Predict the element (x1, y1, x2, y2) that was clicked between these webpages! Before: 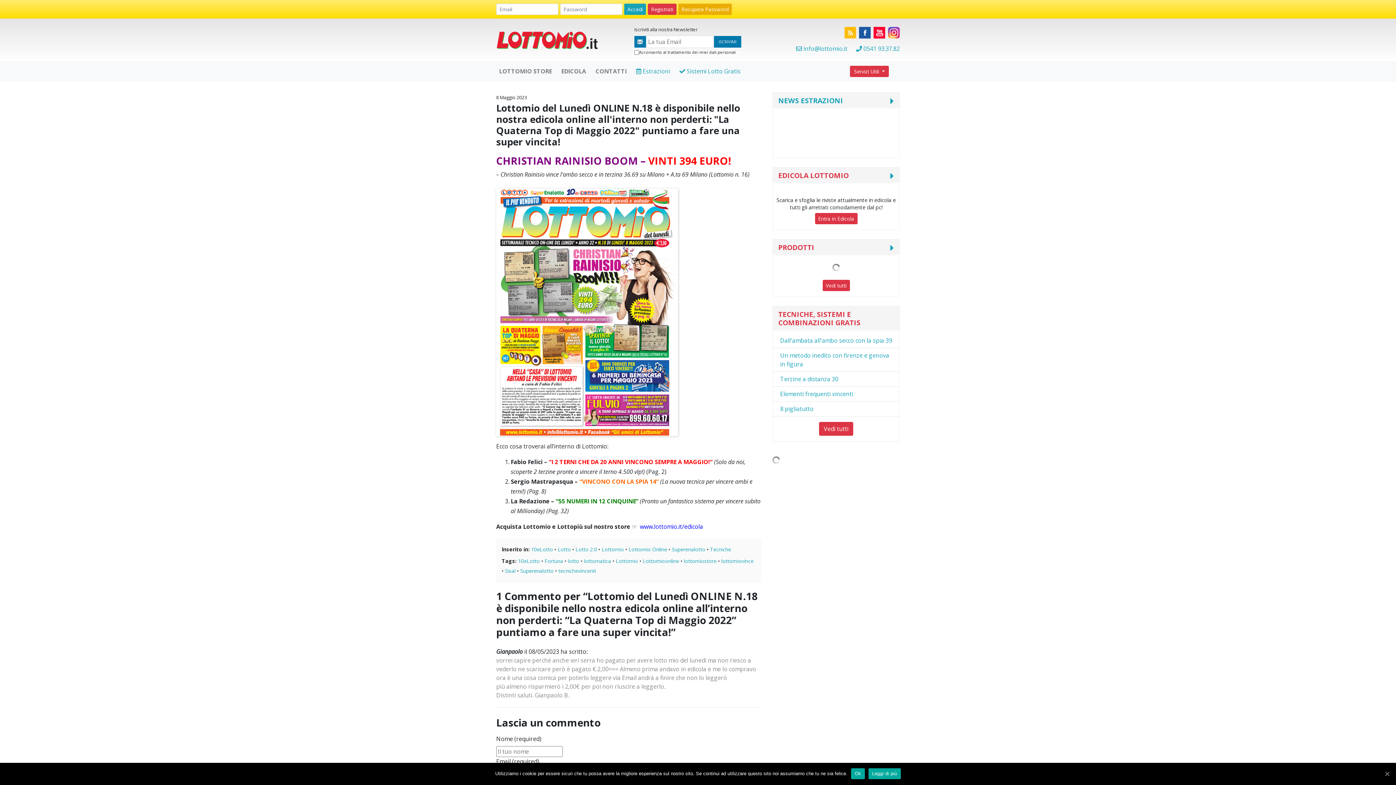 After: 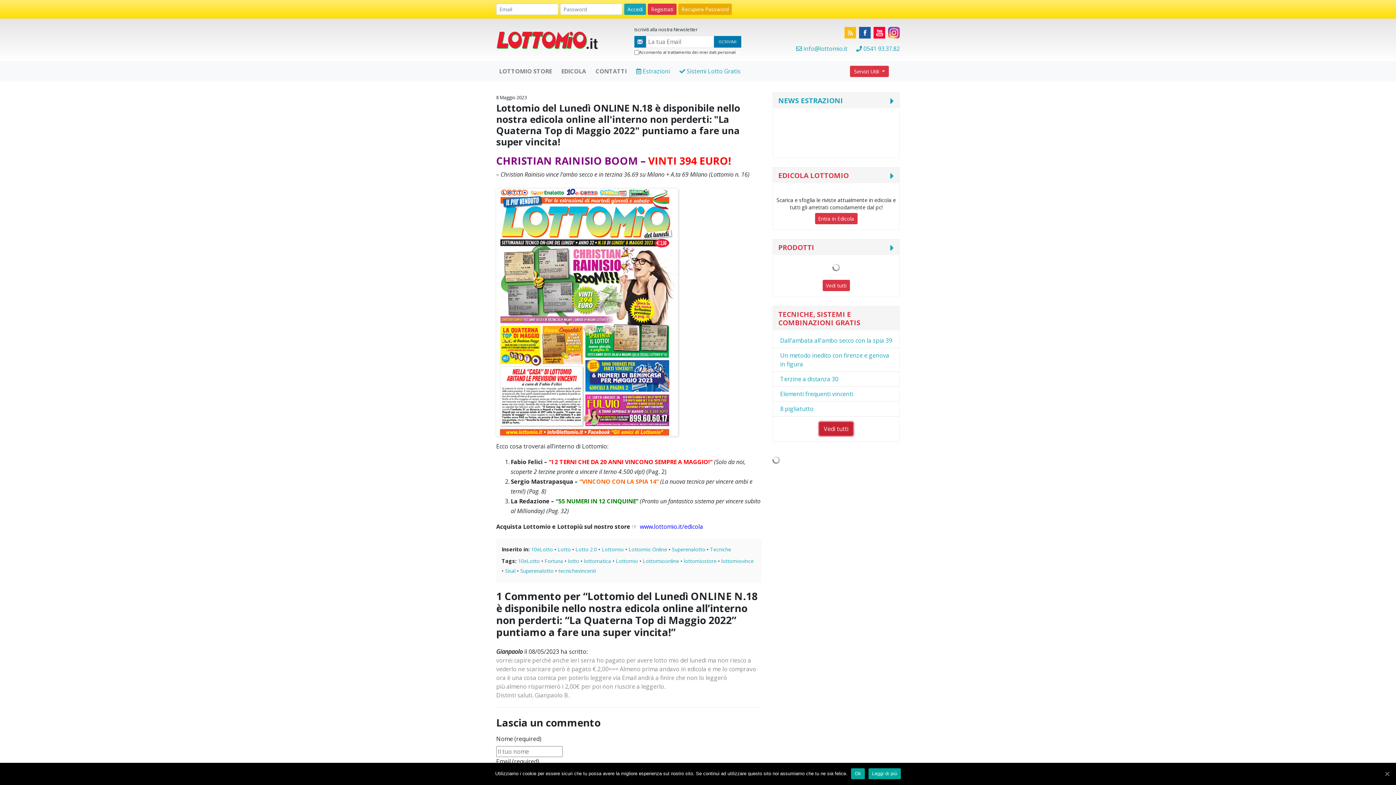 Action: label: Vedi tutti bbox: (819, 422, 853, 436)